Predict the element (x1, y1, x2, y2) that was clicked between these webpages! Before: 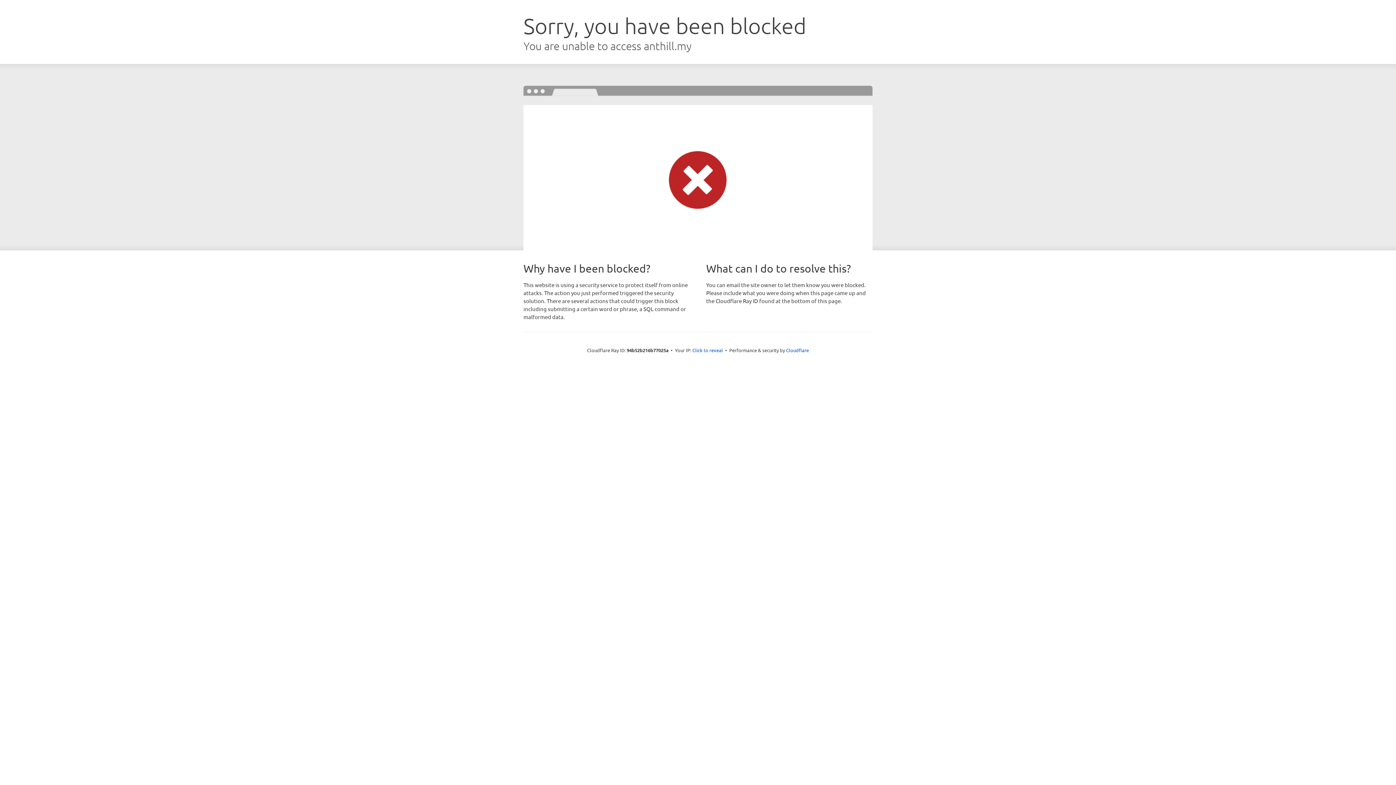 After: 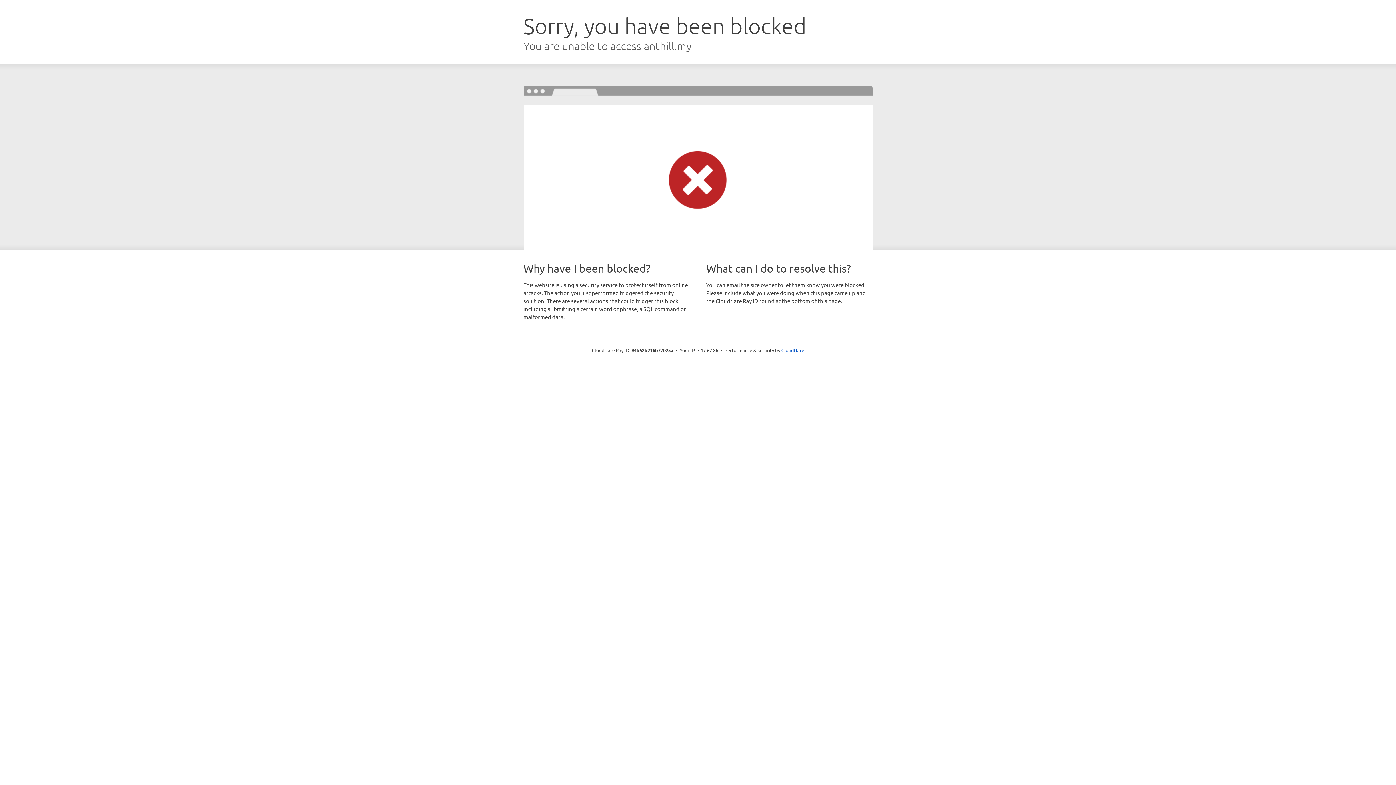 Action: bbox: (692, 346, 723, 353) label: Click to reveal